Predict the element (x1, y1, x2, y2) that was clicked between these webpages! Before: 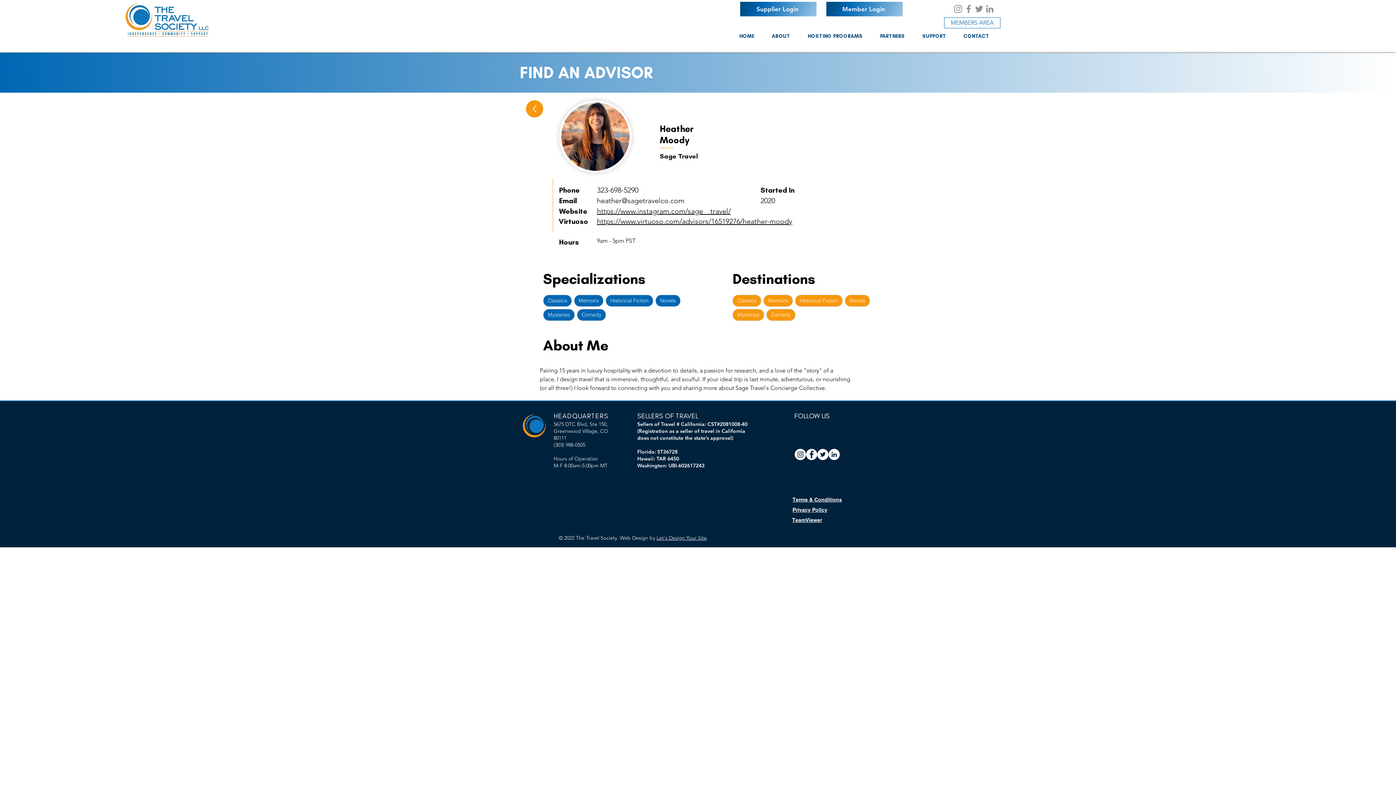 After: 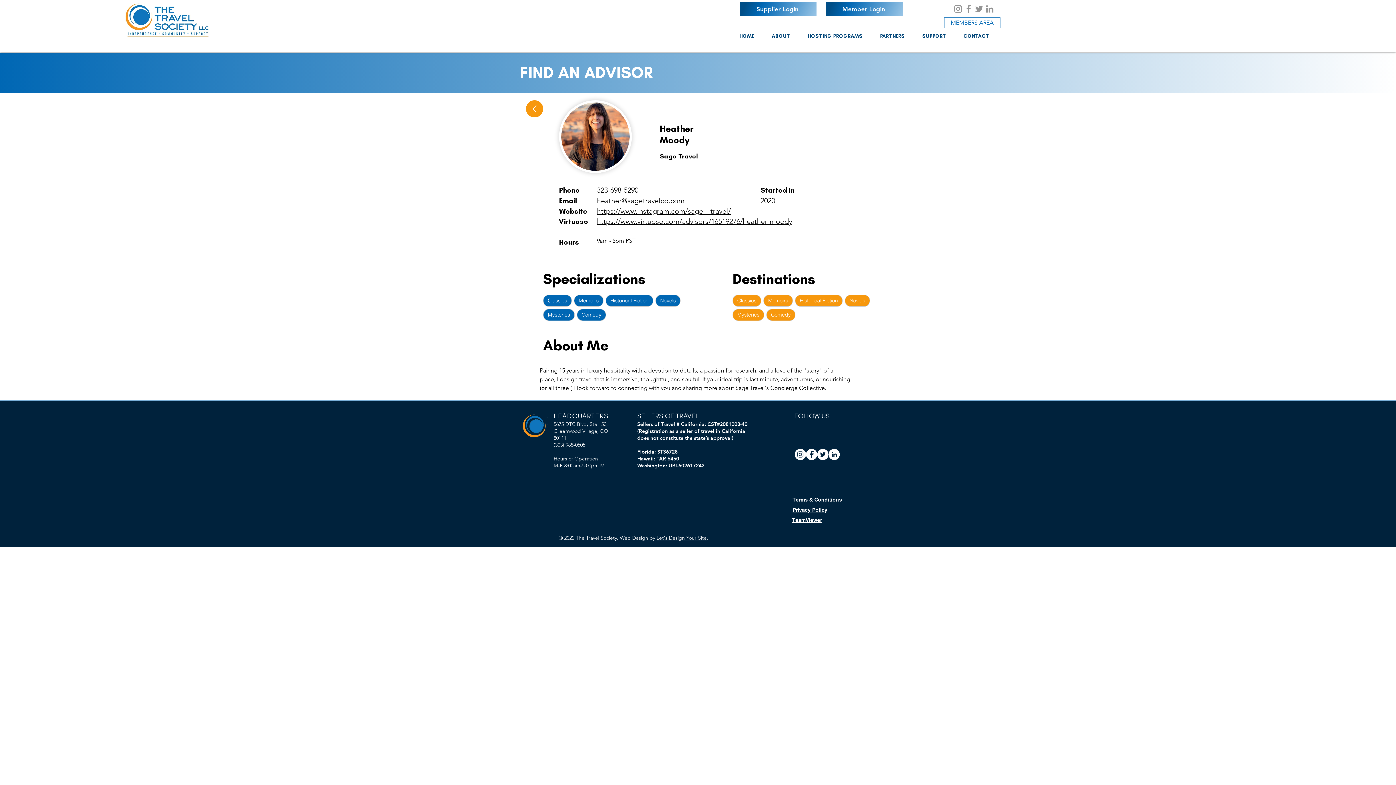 Action: bbox: (984, 3, 995, 14) label: LinkedIn